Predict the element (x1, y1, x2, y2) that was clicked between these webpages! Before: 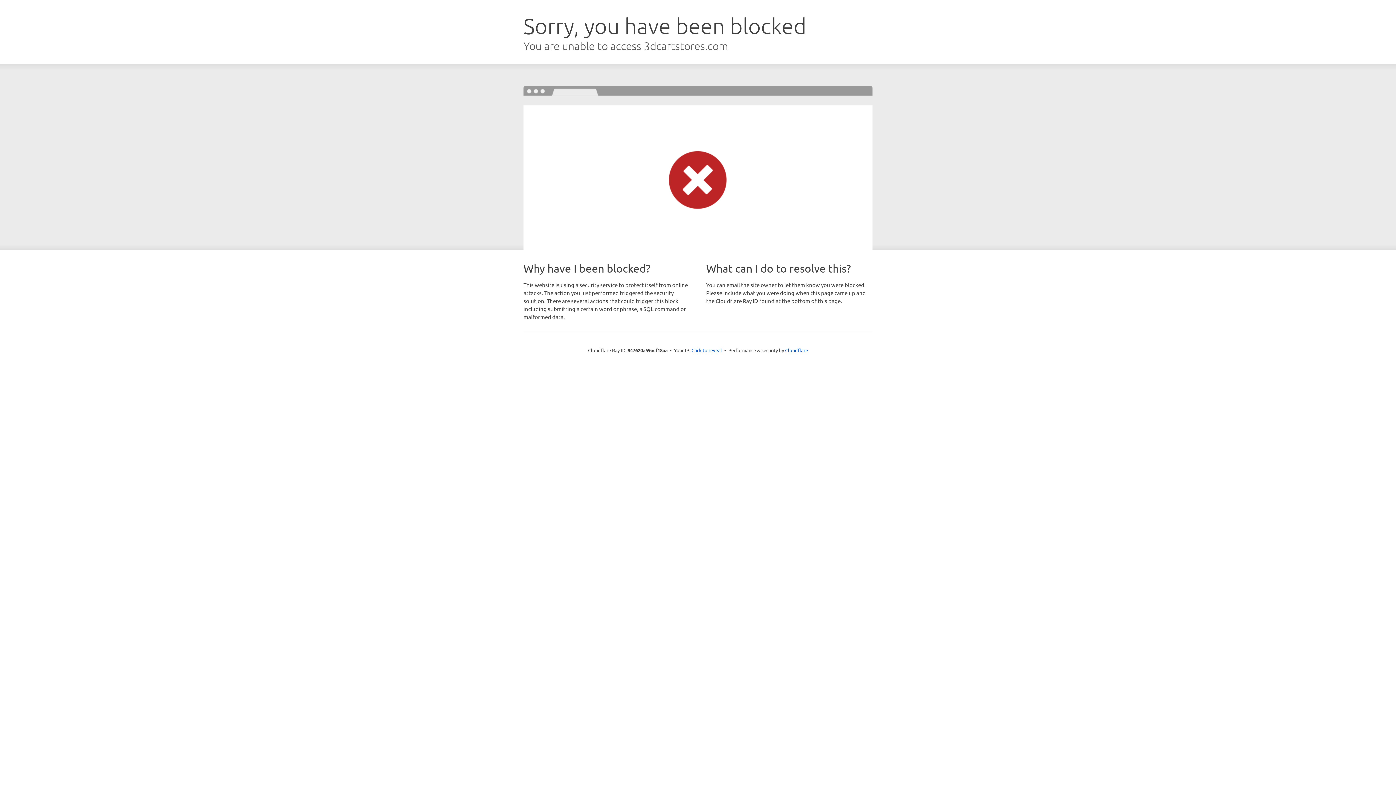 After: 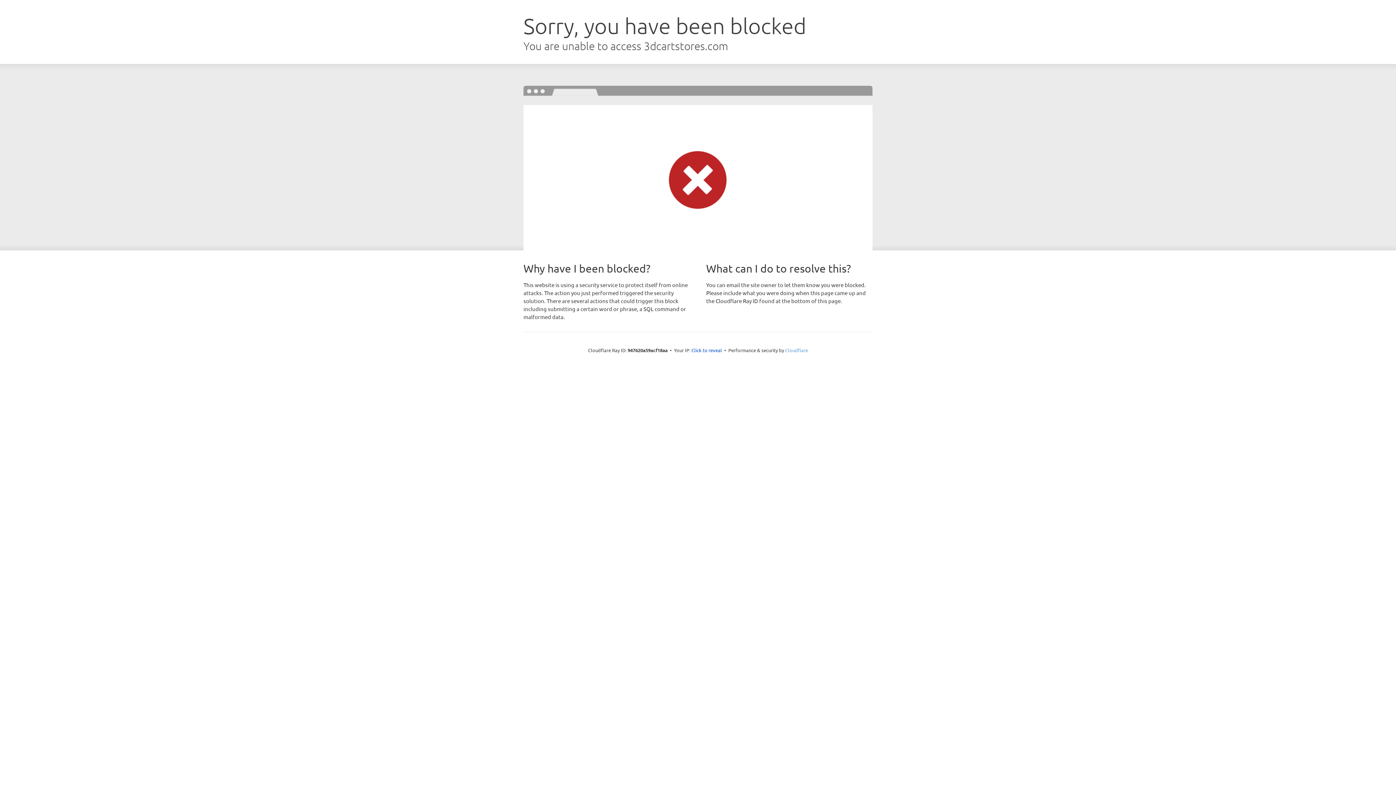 Action: label: Cloudflare bbox: (785, 347, 808, 353)